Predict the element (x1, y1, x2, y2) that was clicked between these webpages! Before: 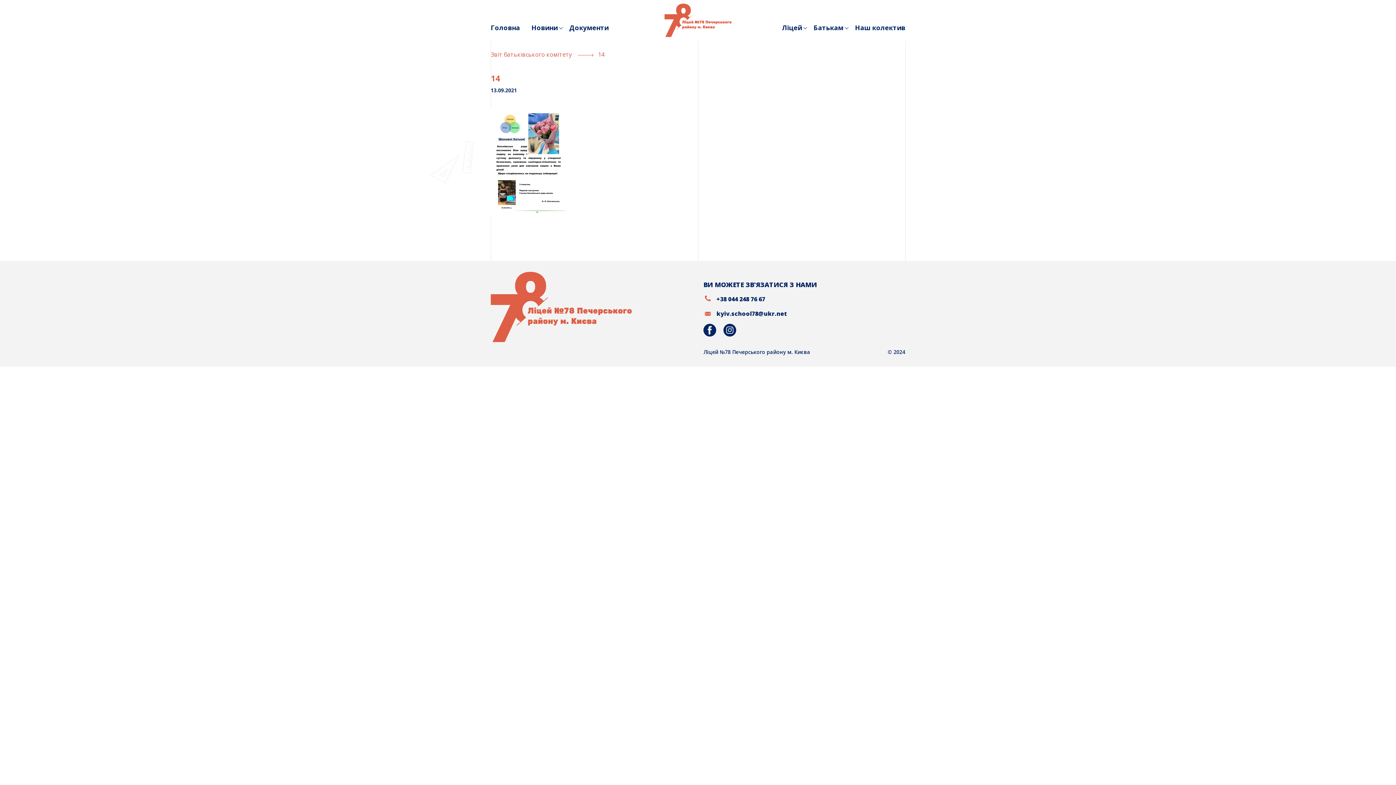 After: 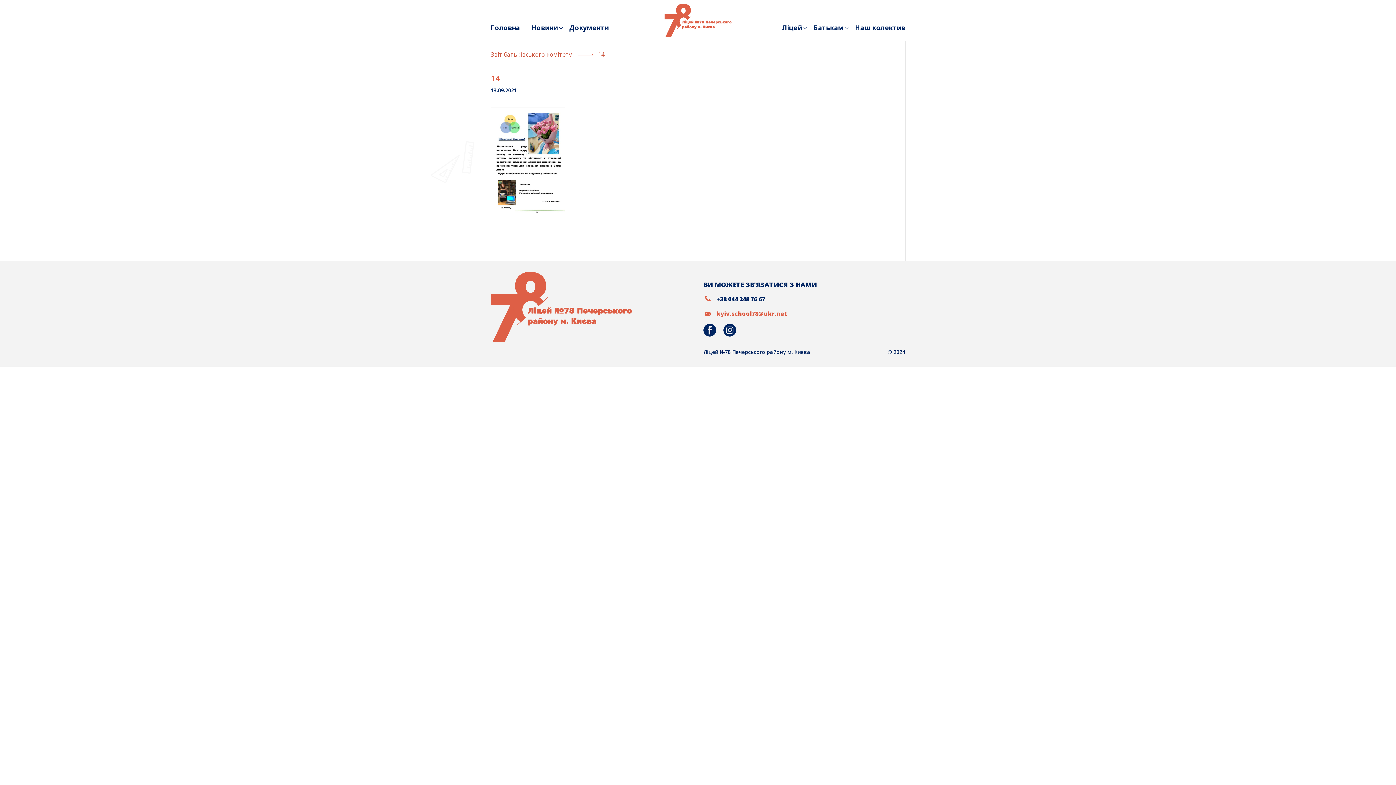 Action: label: kyiv.school78@ukr.net bbox: (716, 309, 787, 317)